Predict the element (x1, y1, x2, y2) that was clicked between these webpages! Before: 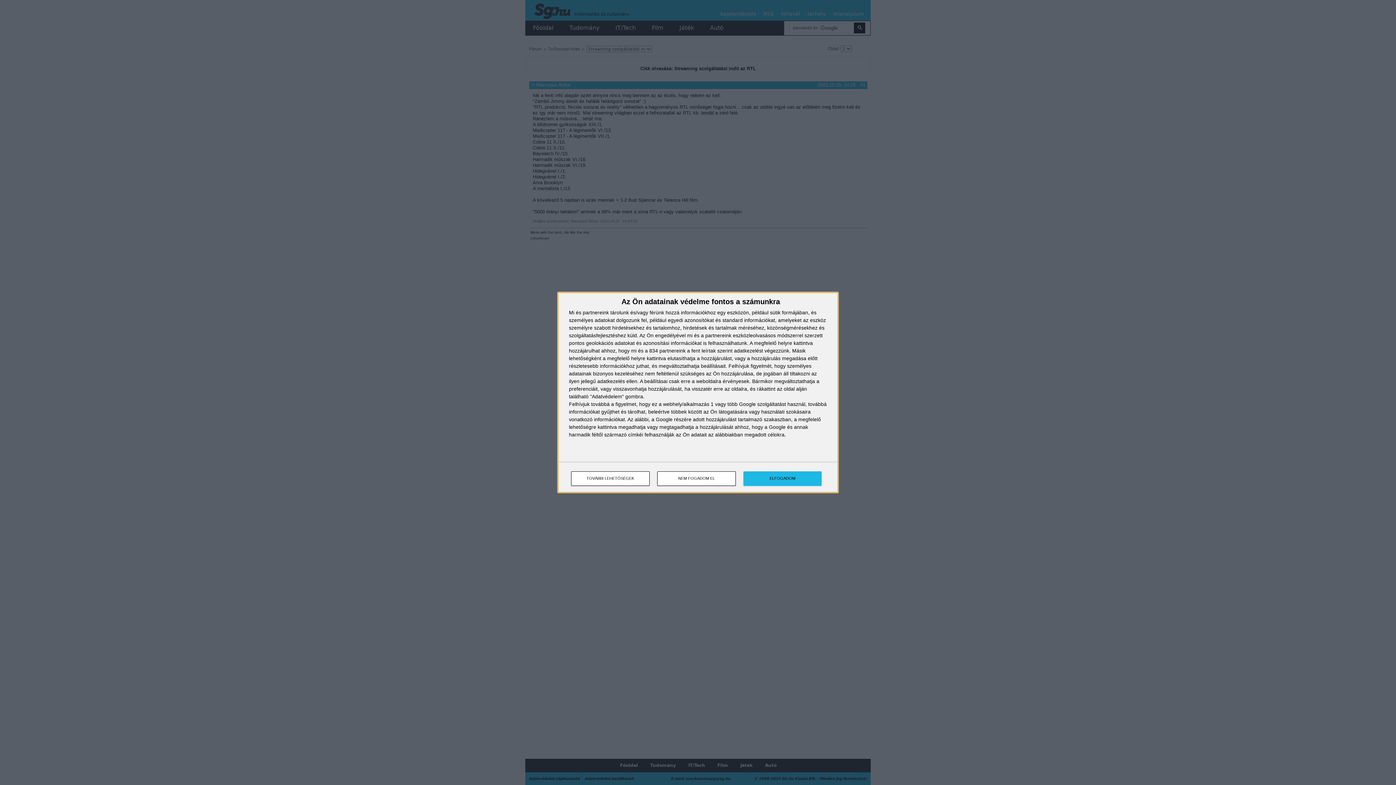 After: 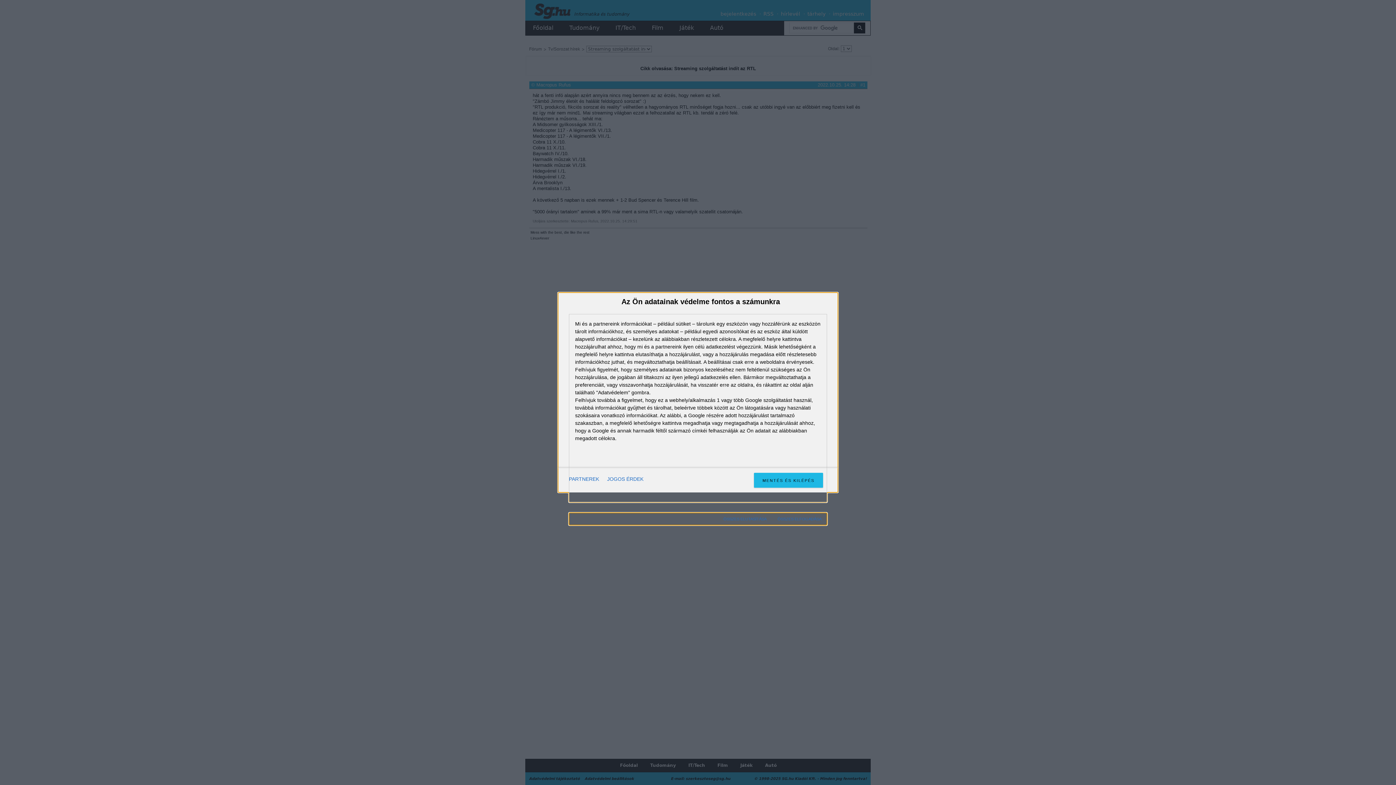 Action: label: TOVÁBBI LEHETŐSÉGEK bbox: (571, 471, 649, 486)